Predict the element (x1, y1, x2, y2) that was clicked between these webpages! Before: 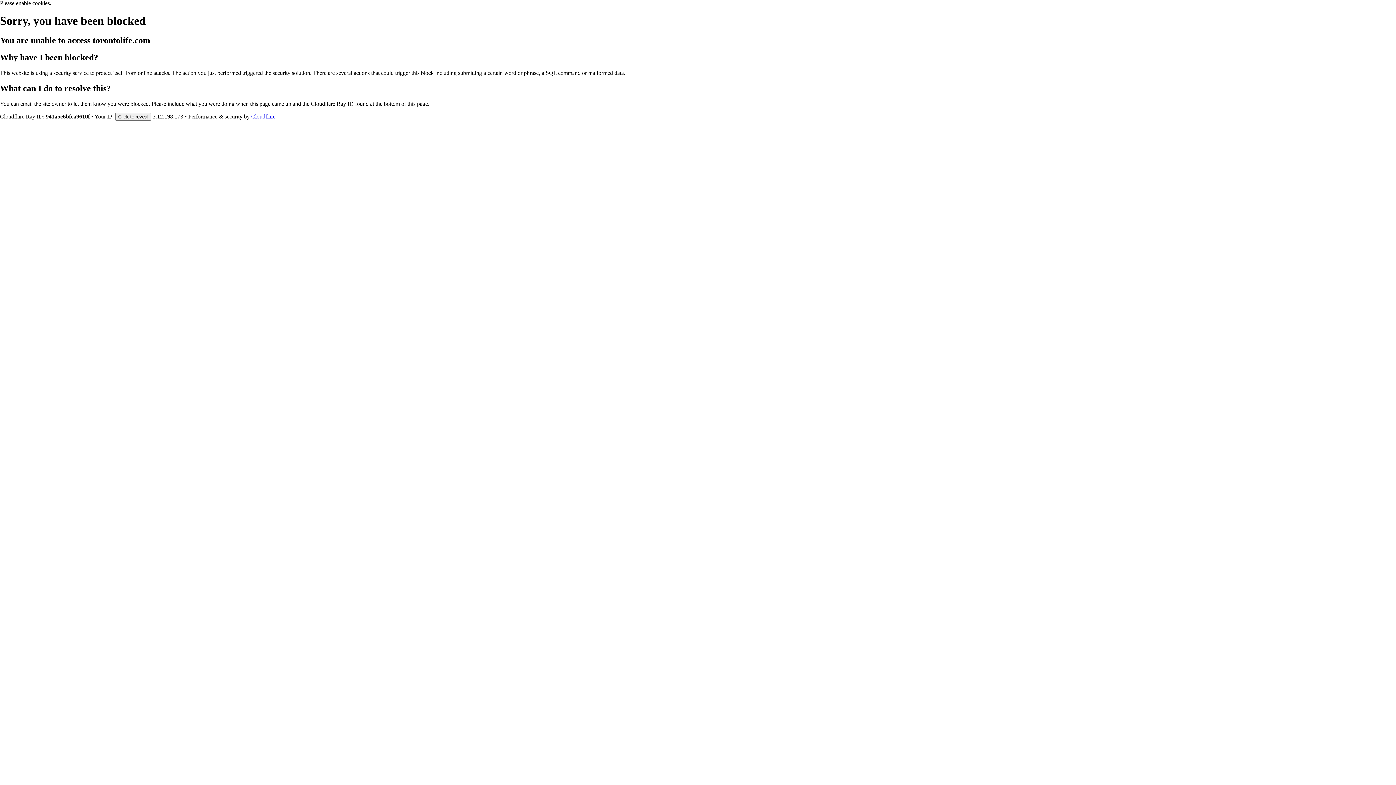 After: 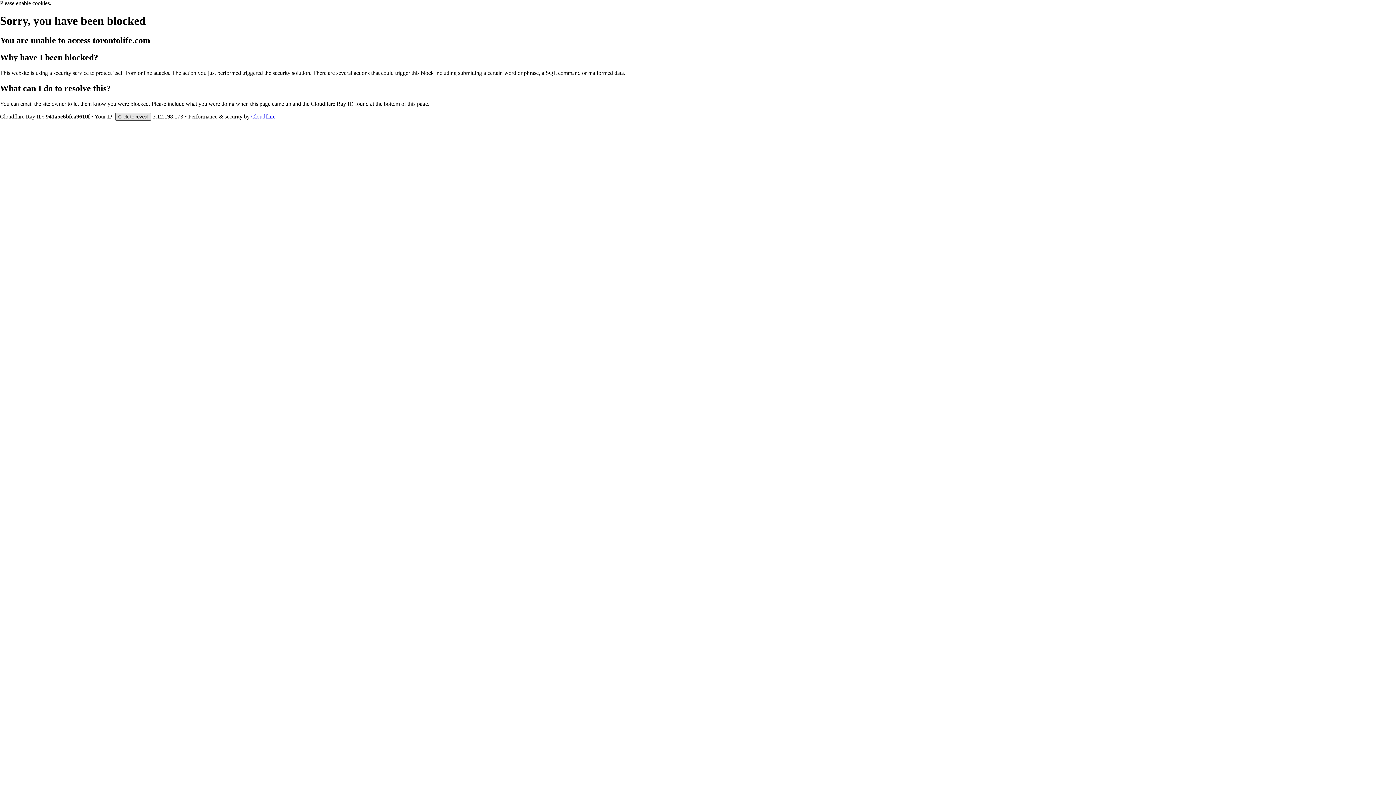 Action: label: Click to reveal bbox: (115, 112, 151, 120)